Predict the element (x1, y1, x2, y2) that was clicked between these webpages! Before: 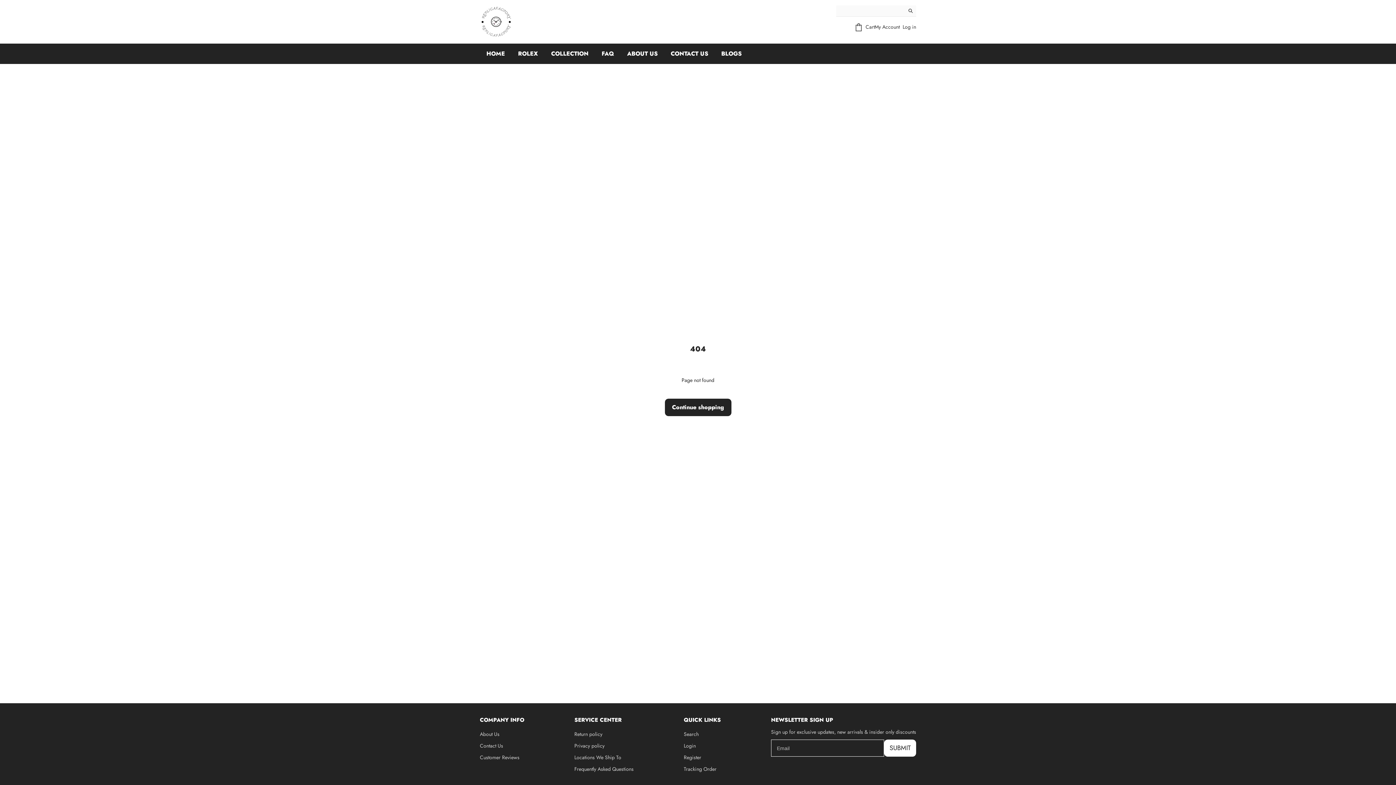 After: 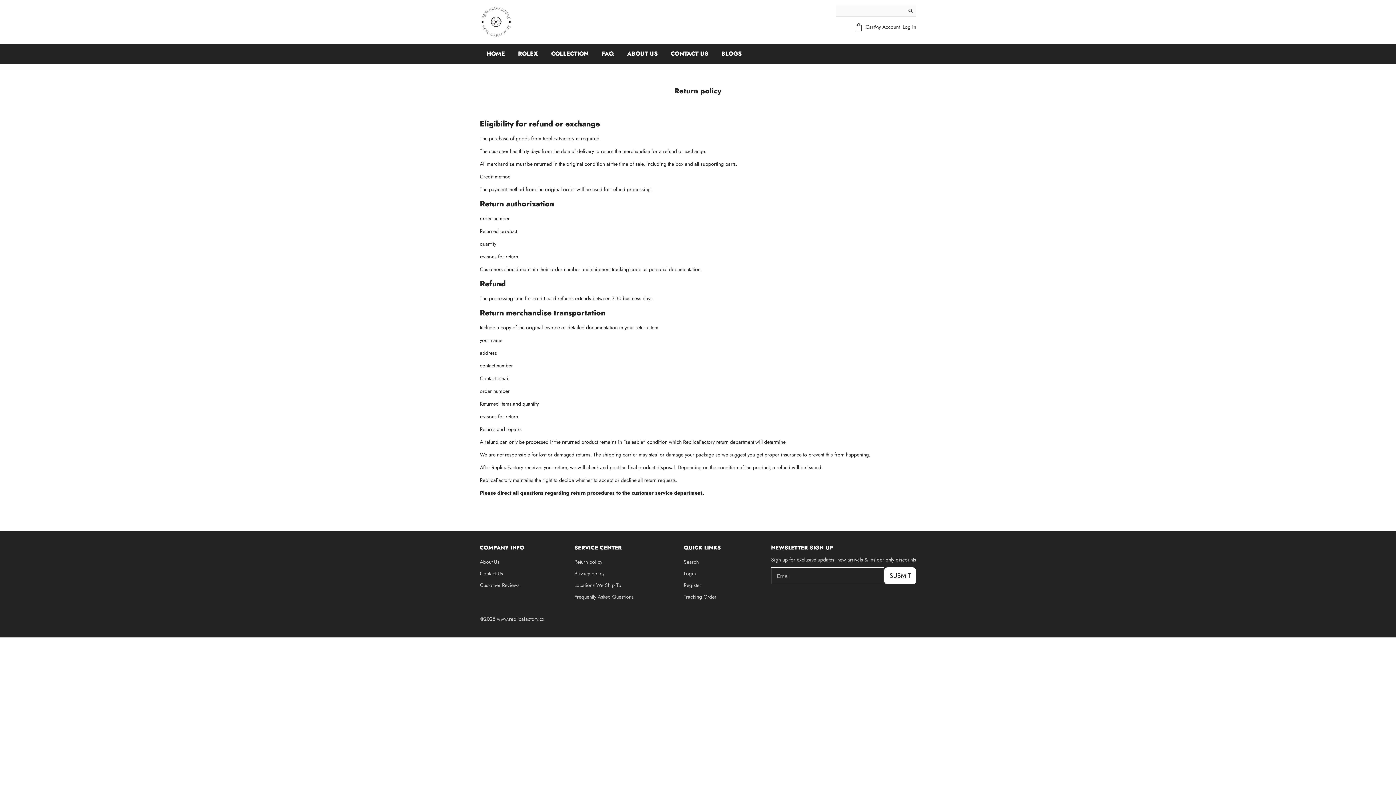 Action: label: Return policy bbox: (574, 730, 602, 738)